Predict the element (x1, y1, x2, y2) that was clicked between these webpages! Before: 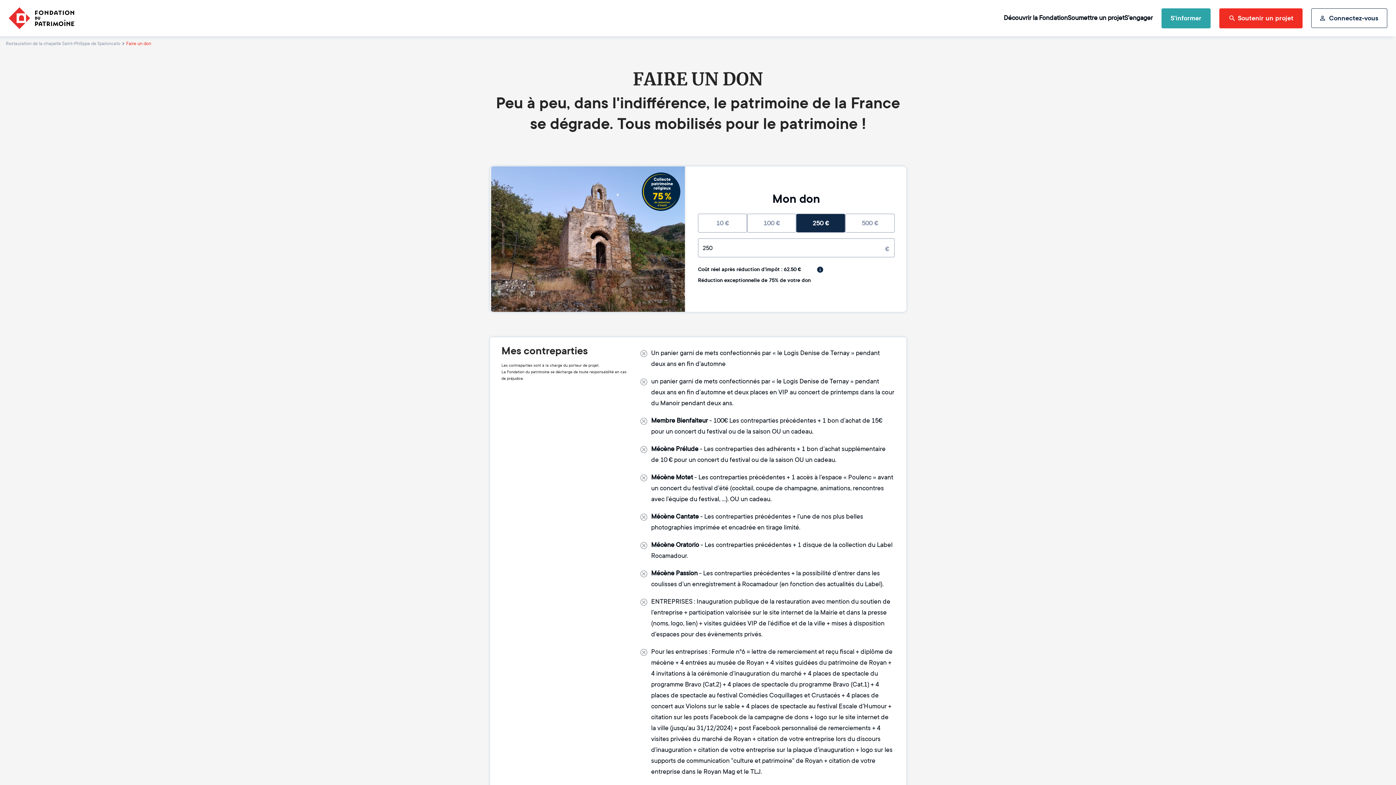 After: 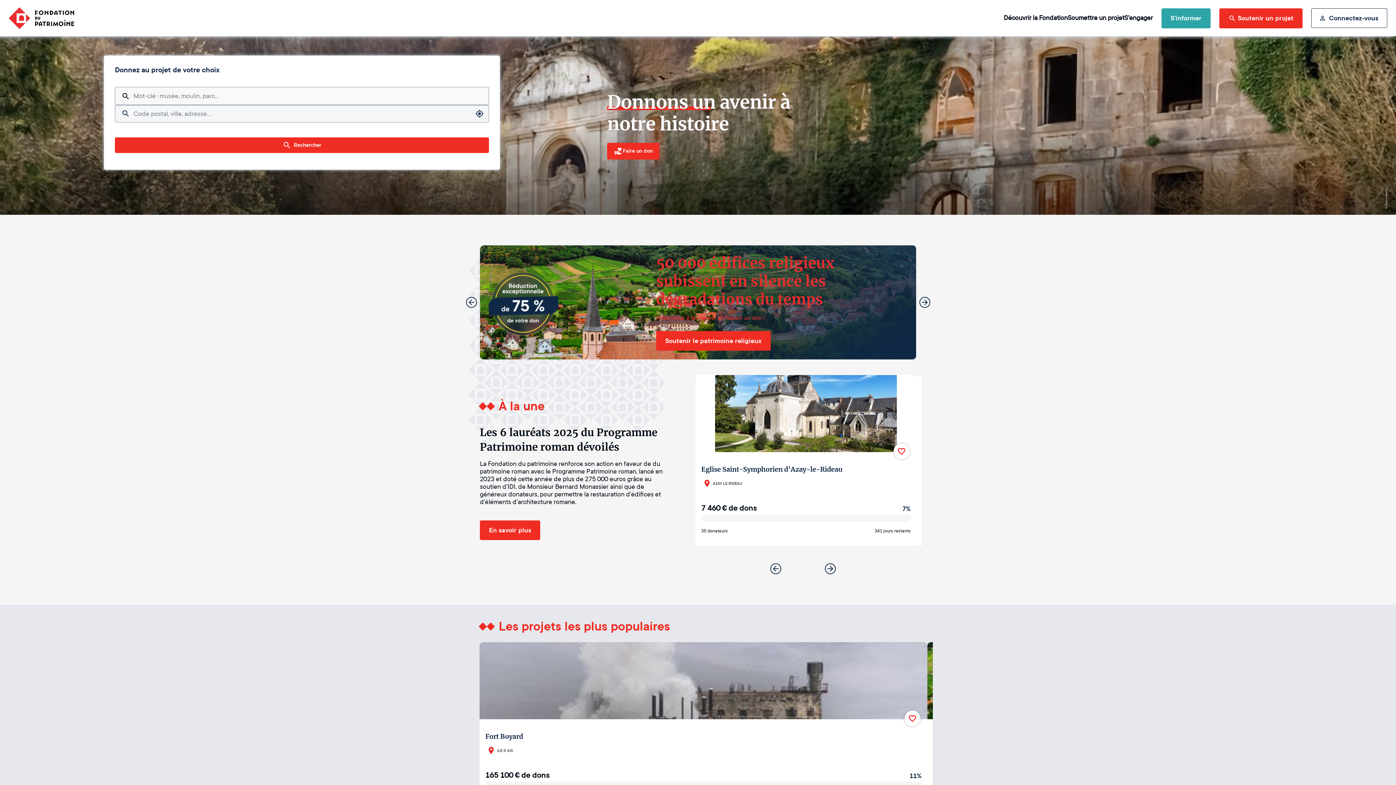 Action: bbox: (8, 0, 74, 36)